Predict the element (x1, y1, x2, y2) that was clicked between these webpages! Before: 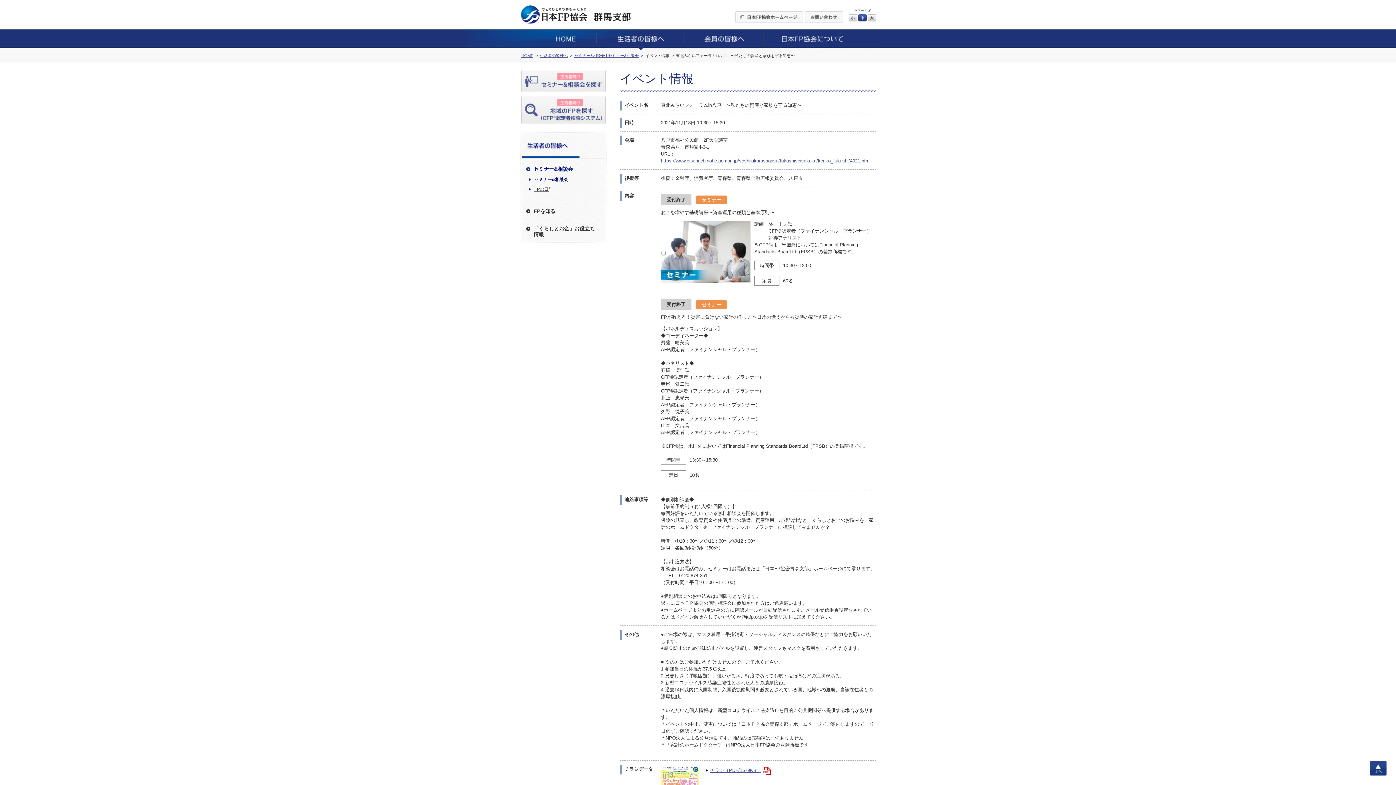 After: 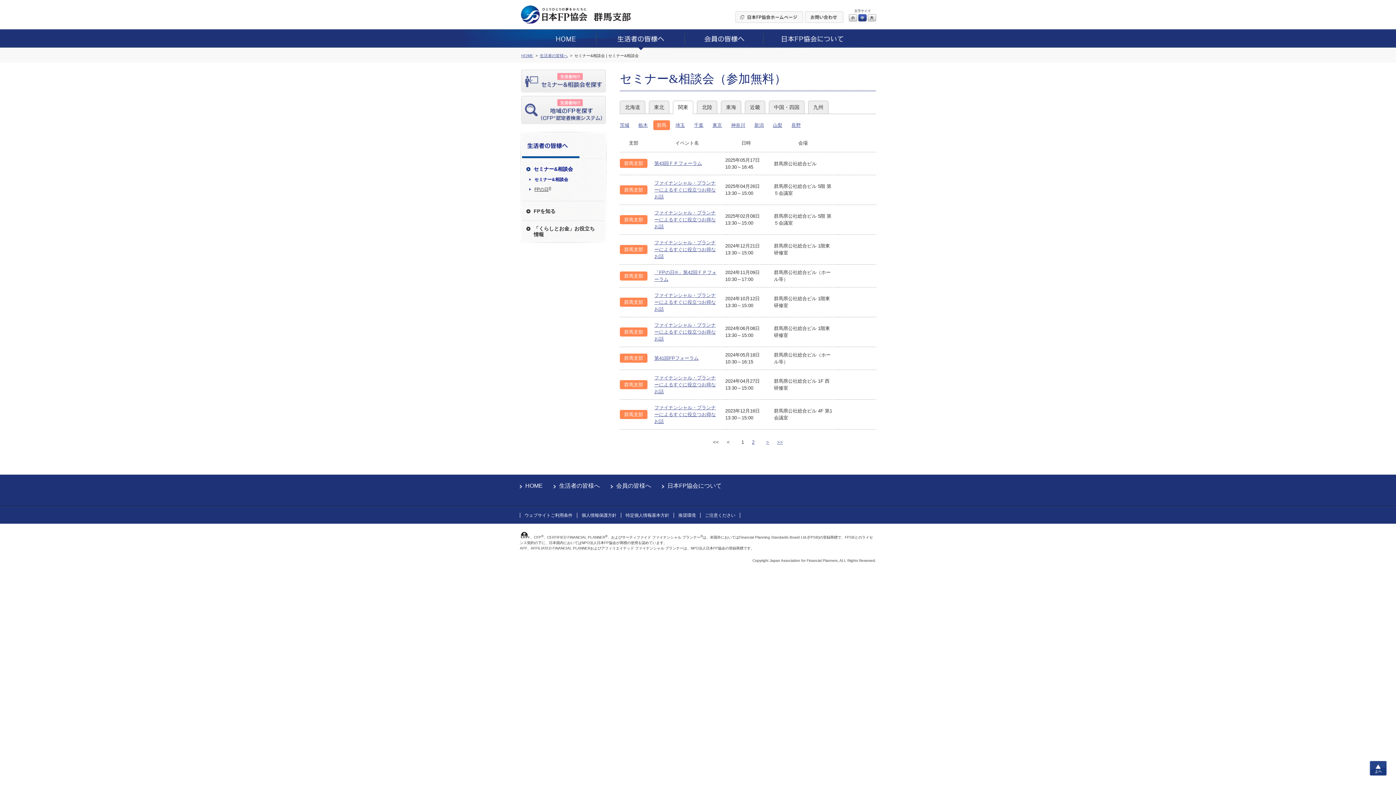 Action: label: セミナー&相談会 bbox: (529, 174, 597, 184)